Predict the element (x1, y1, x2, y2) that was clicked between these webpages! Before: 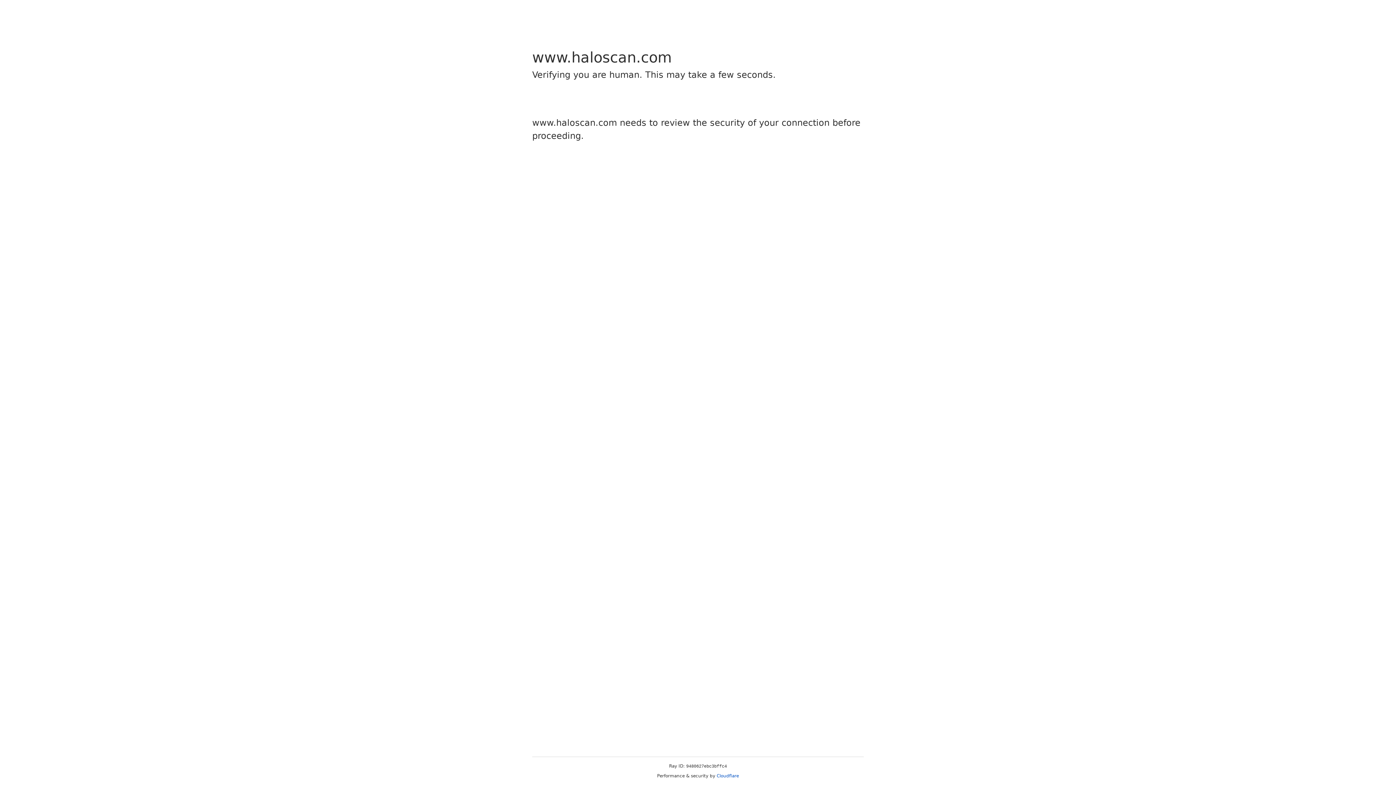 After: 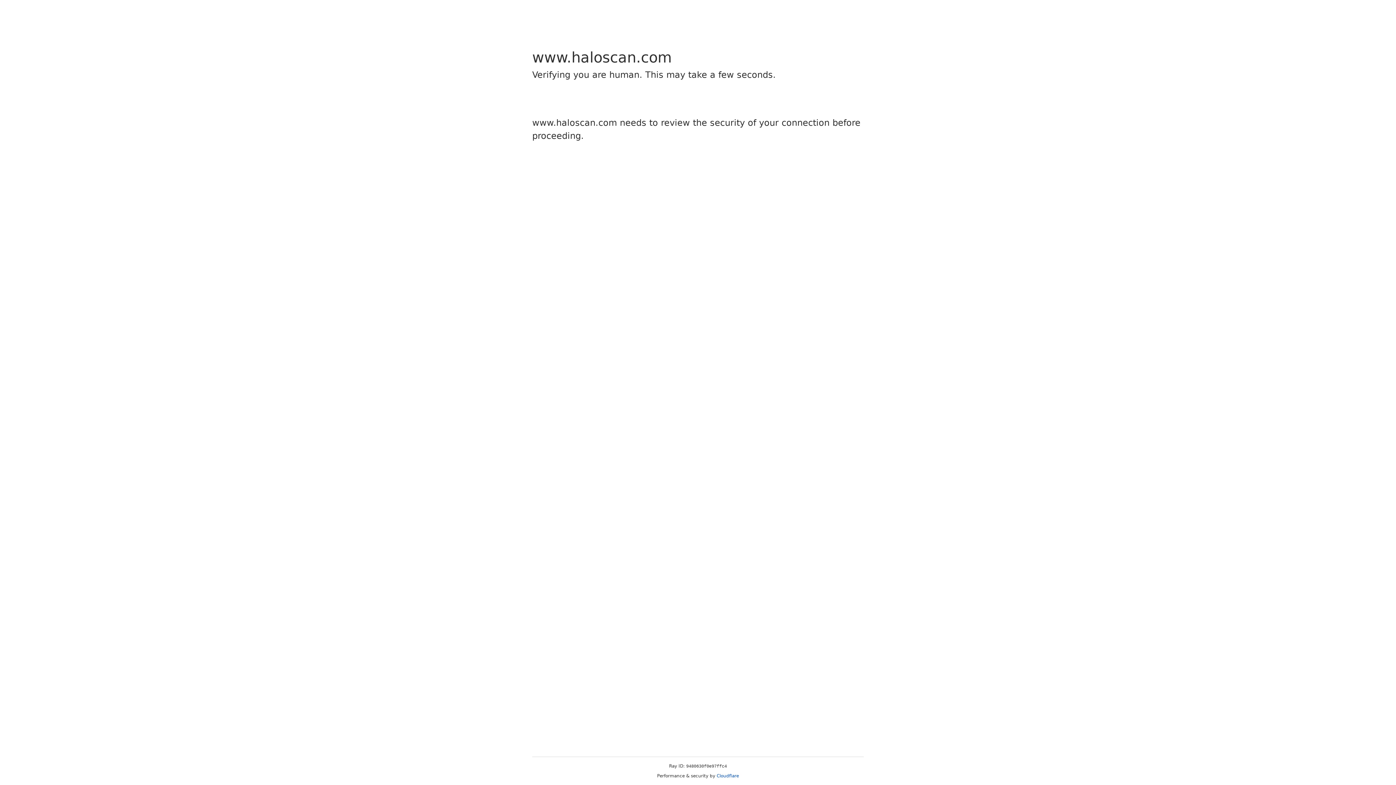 Action: bbox: (716, 773, 739, 778) label: Cloudflare